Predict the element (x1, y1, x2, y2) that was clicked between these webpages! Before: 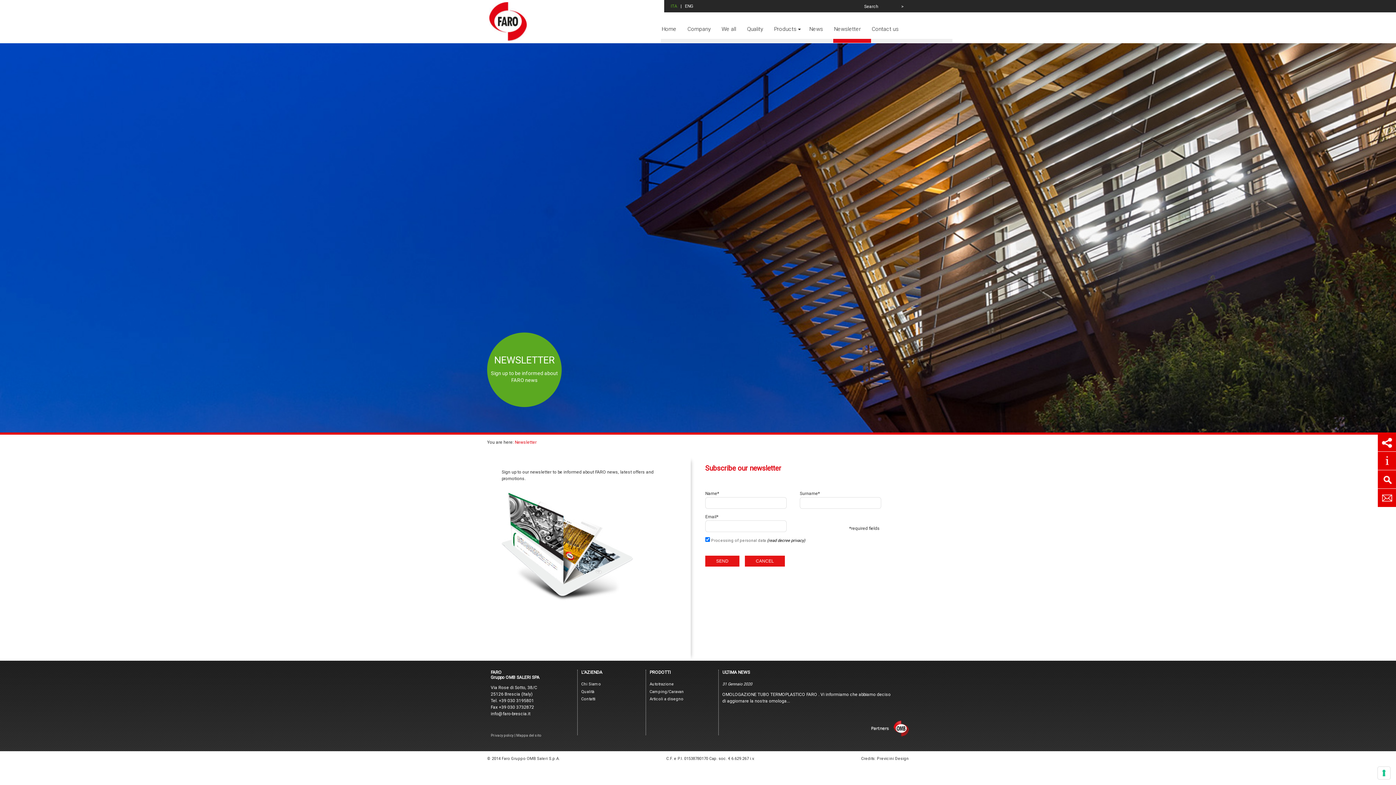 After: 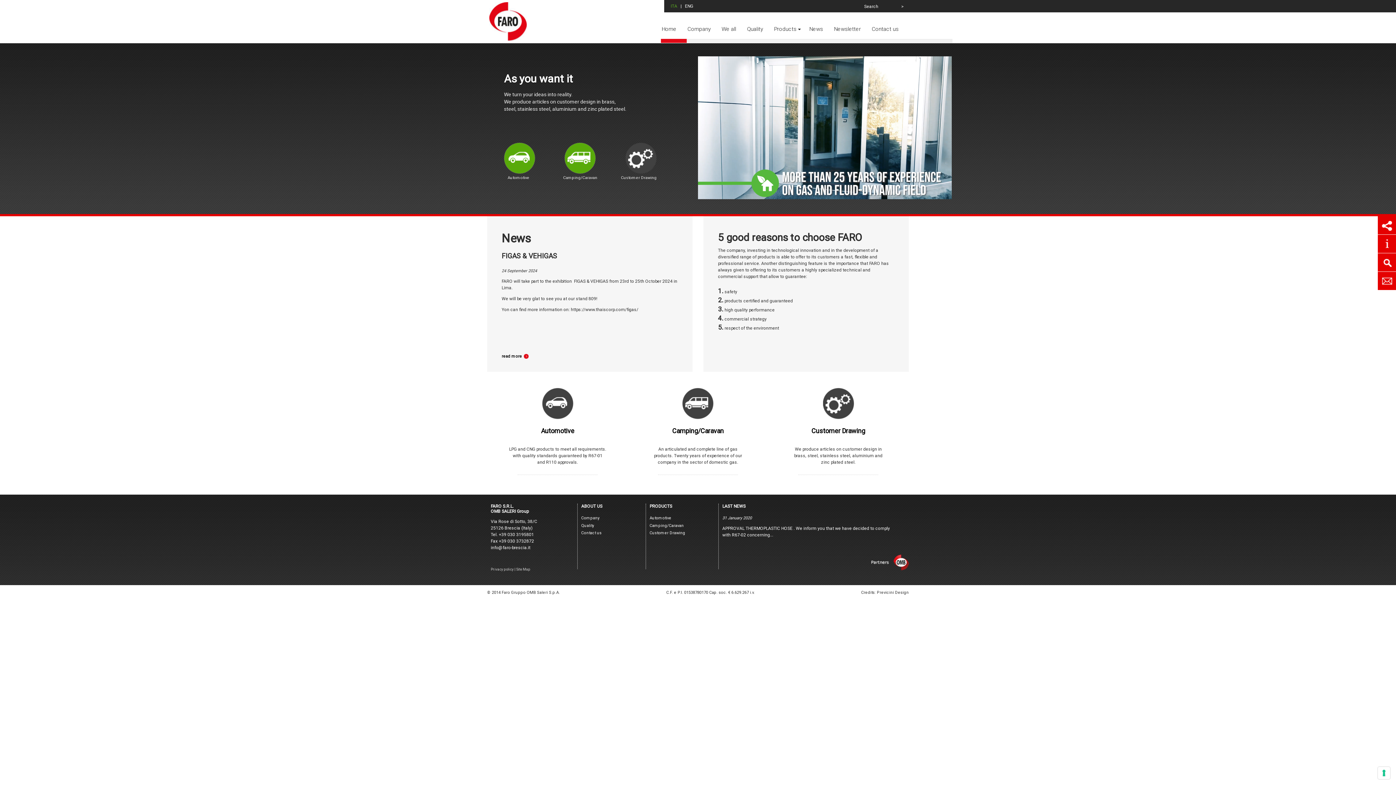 Action: bbox: (661, 21, 686, 38) label: Home